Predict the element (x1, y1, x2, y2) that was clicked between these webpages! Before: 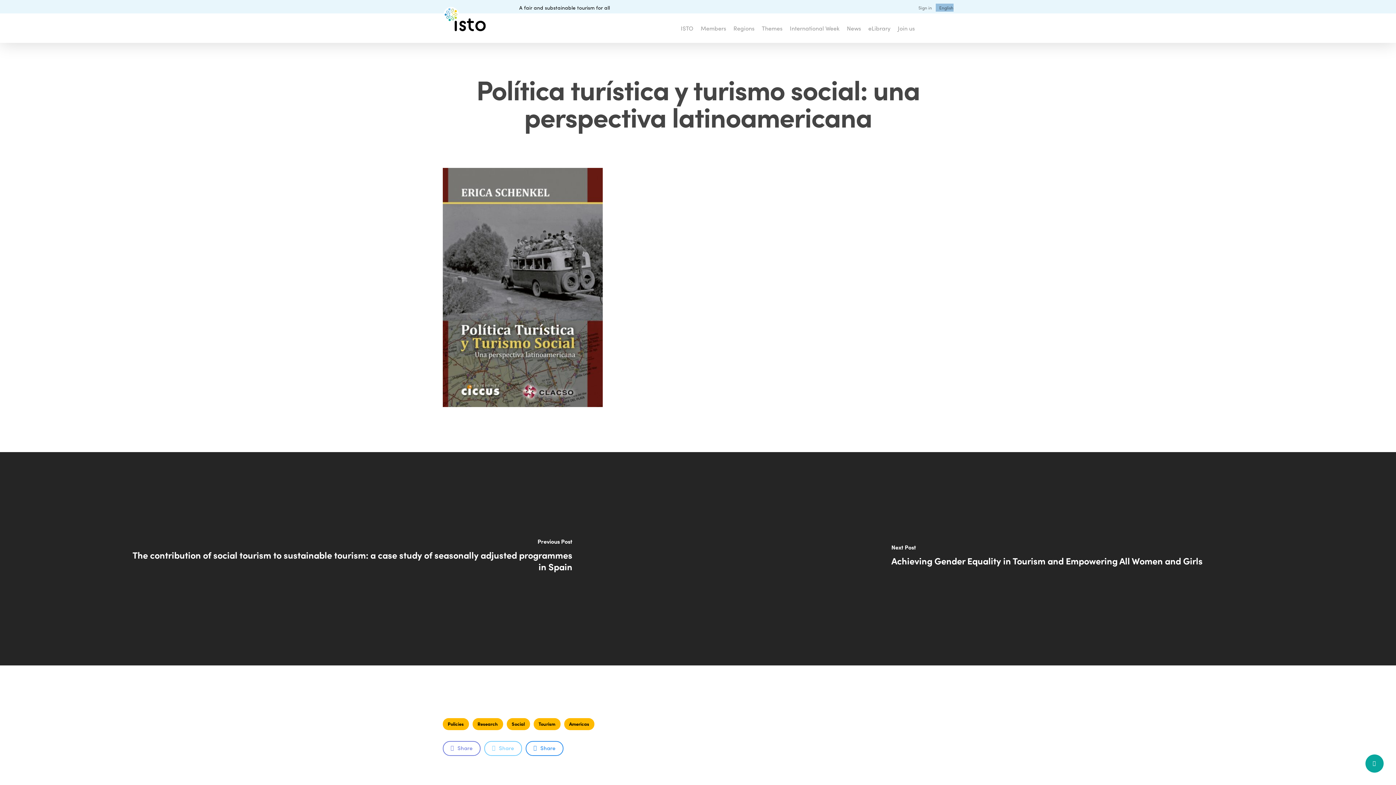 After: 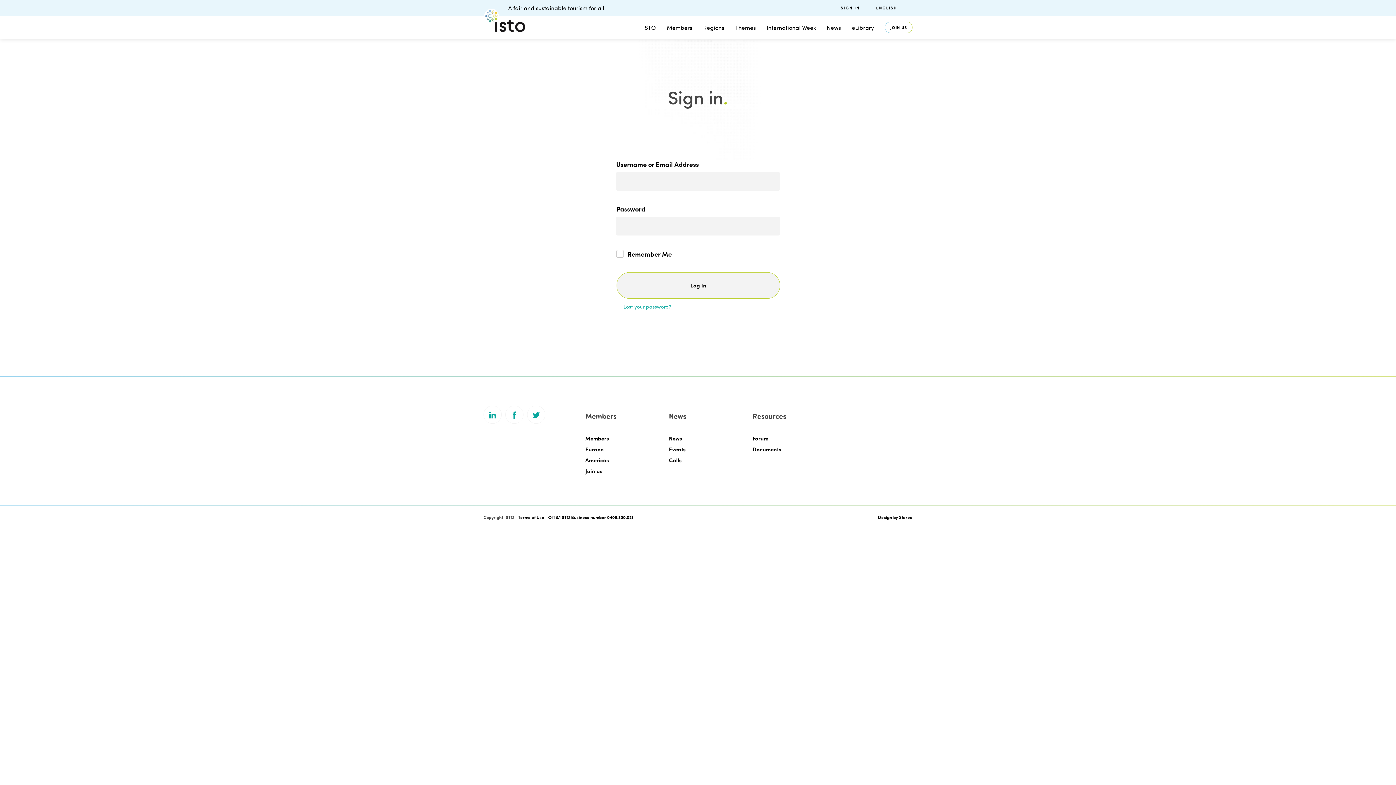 Action: label: Sign in bbox: (918, 3, 932, 11)